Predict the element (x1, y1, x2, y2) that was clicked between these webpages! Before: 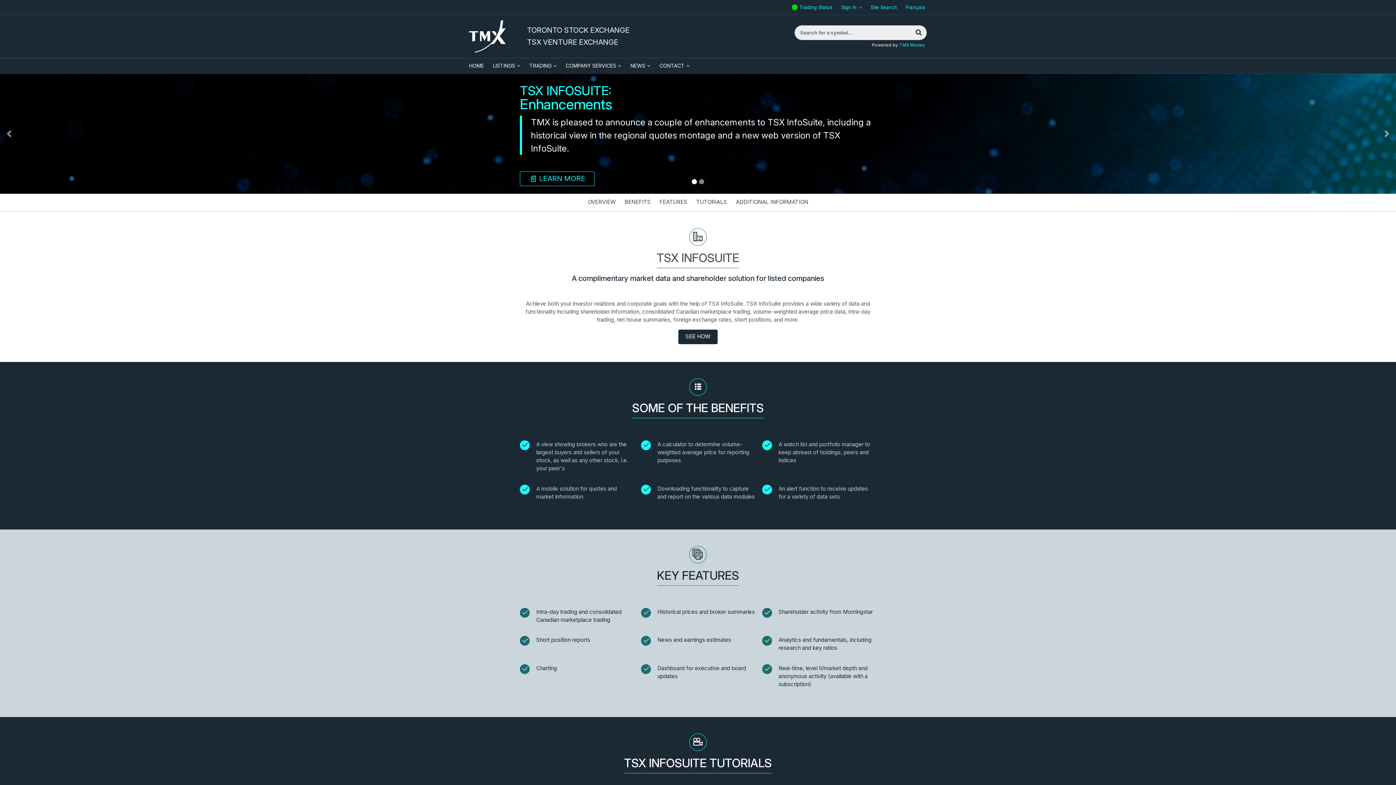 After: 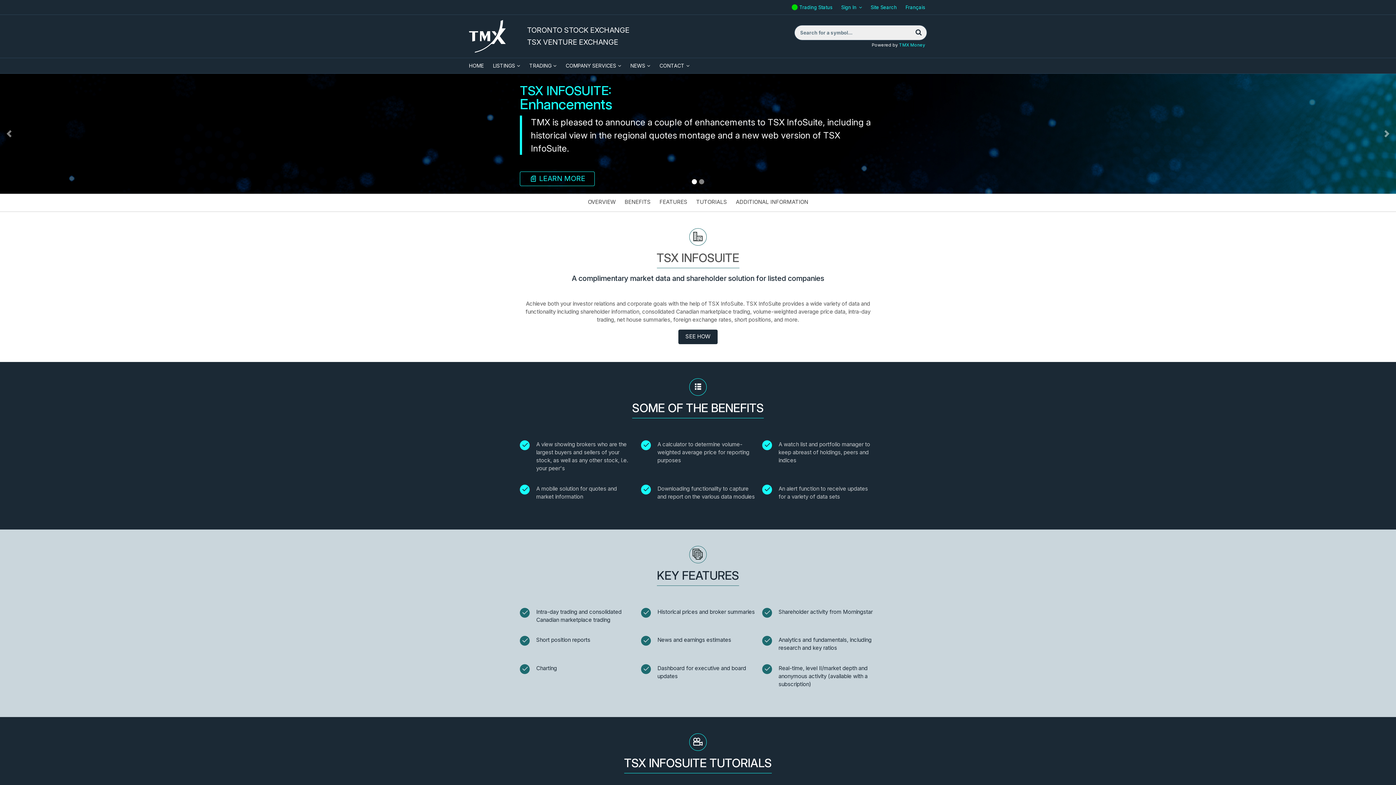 Action: bbox: (467, 18, 507, 54)